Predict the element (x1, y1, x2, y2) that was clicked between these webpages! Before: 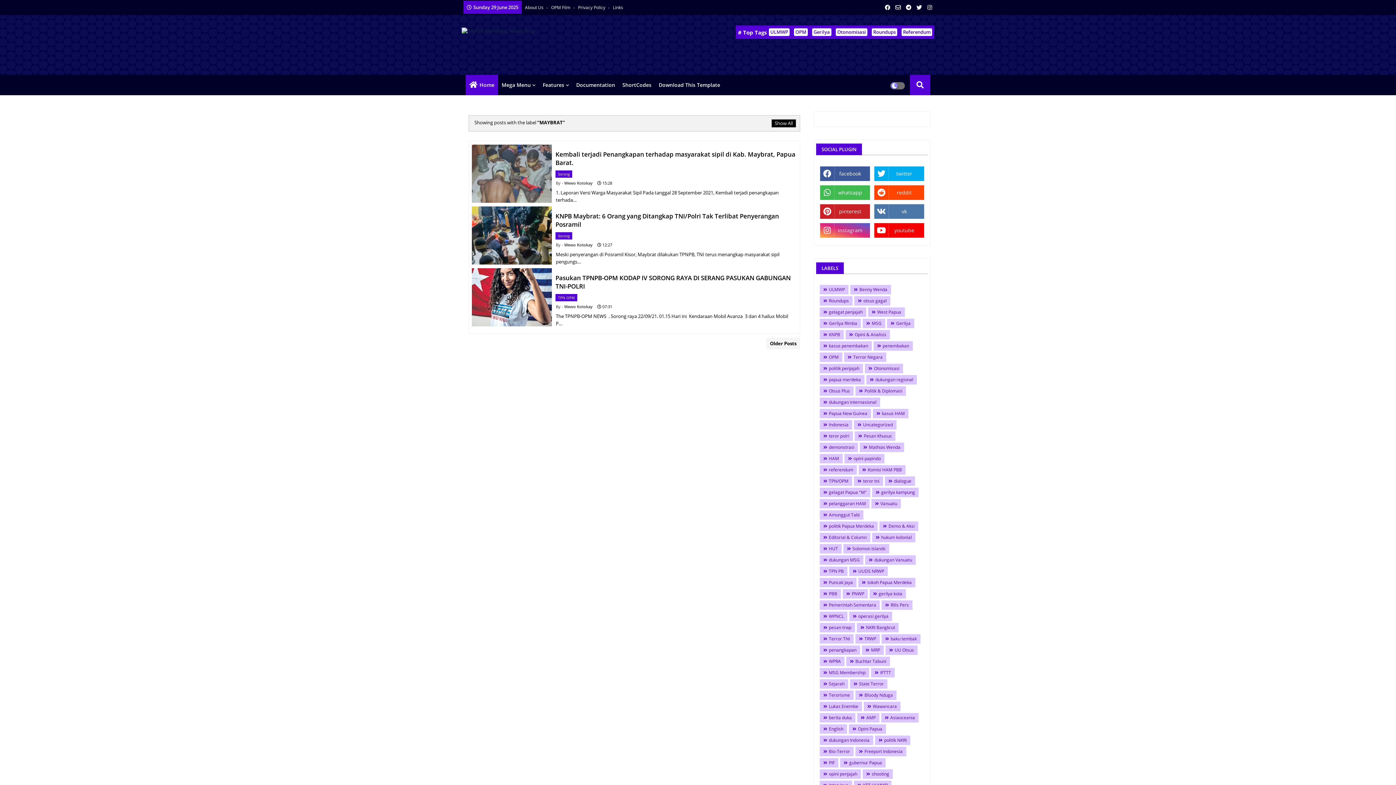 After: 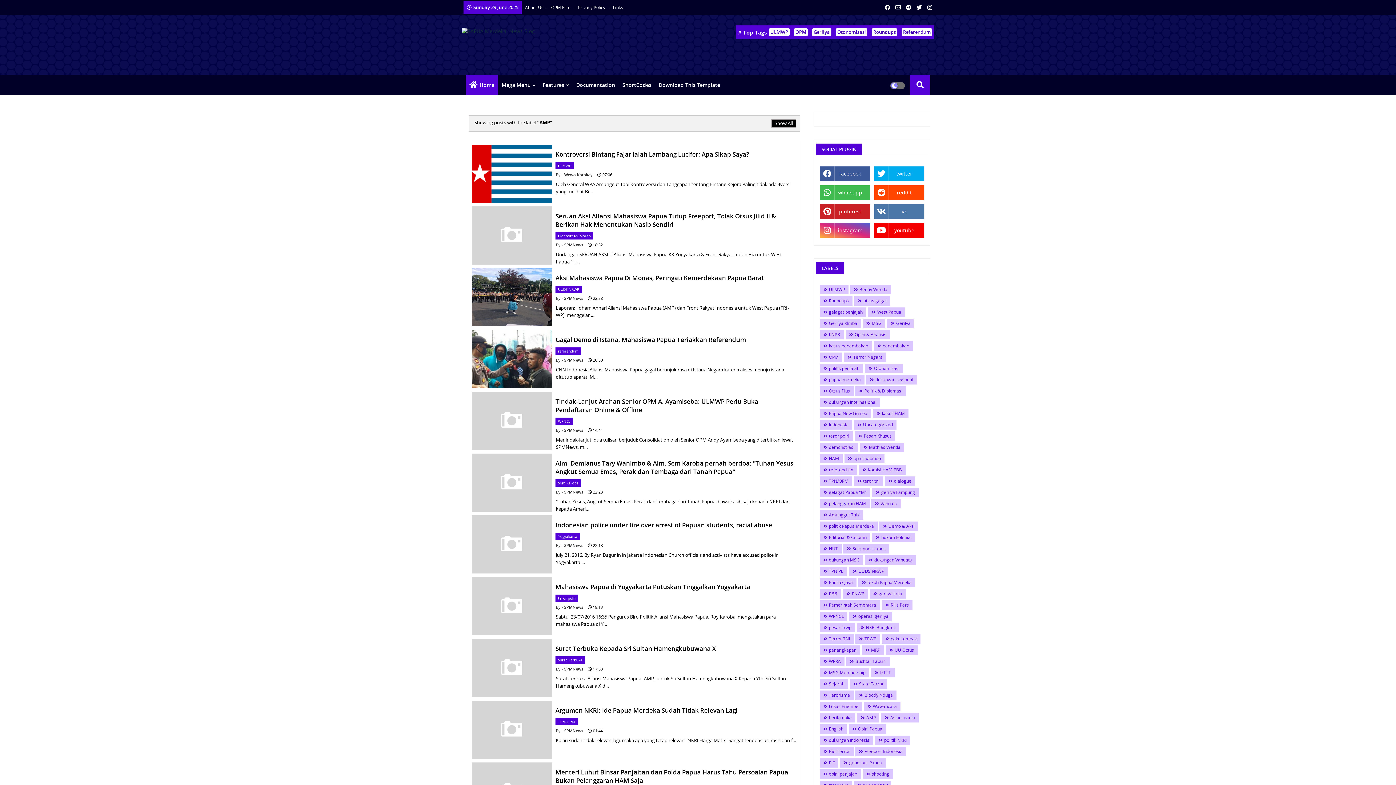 Action: label: AMP bbox: (857, 713, 879, 722)